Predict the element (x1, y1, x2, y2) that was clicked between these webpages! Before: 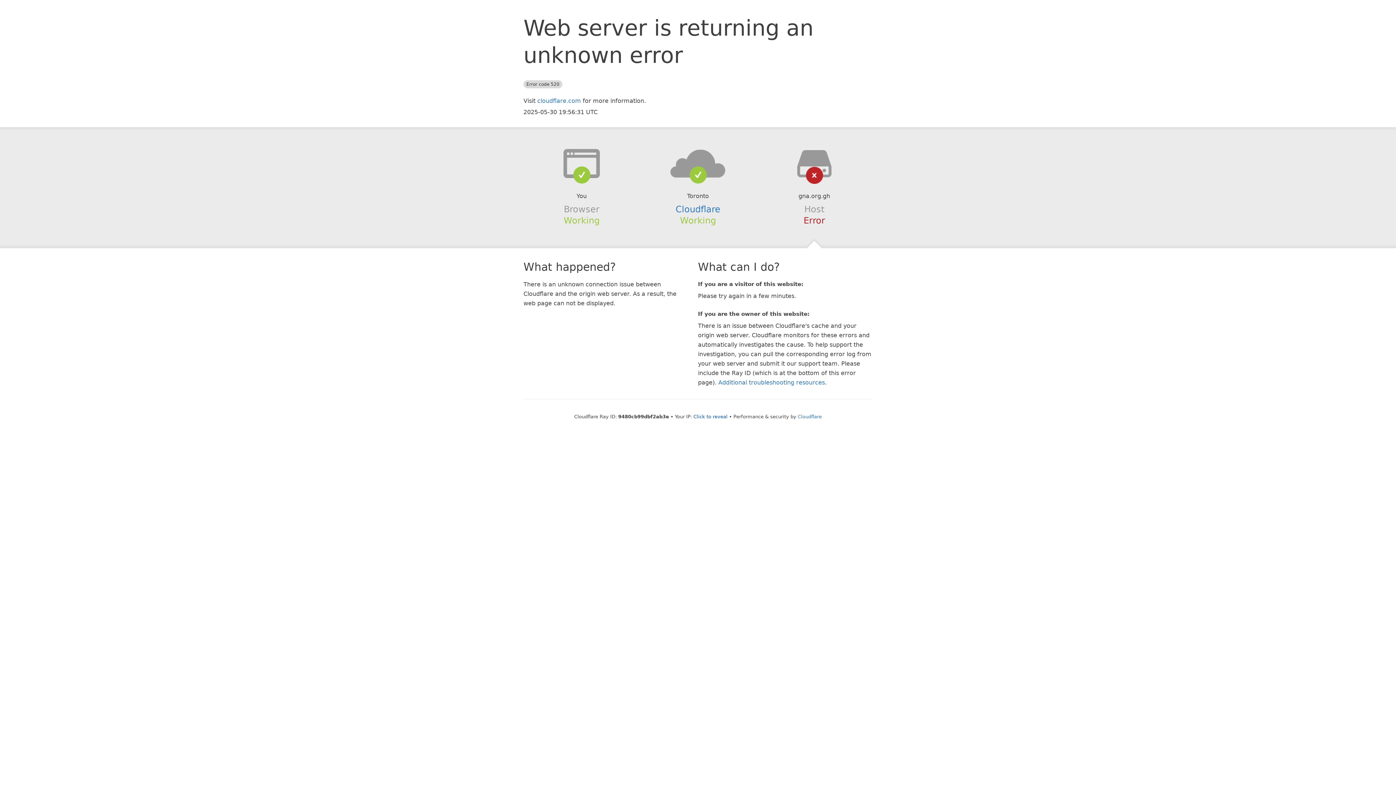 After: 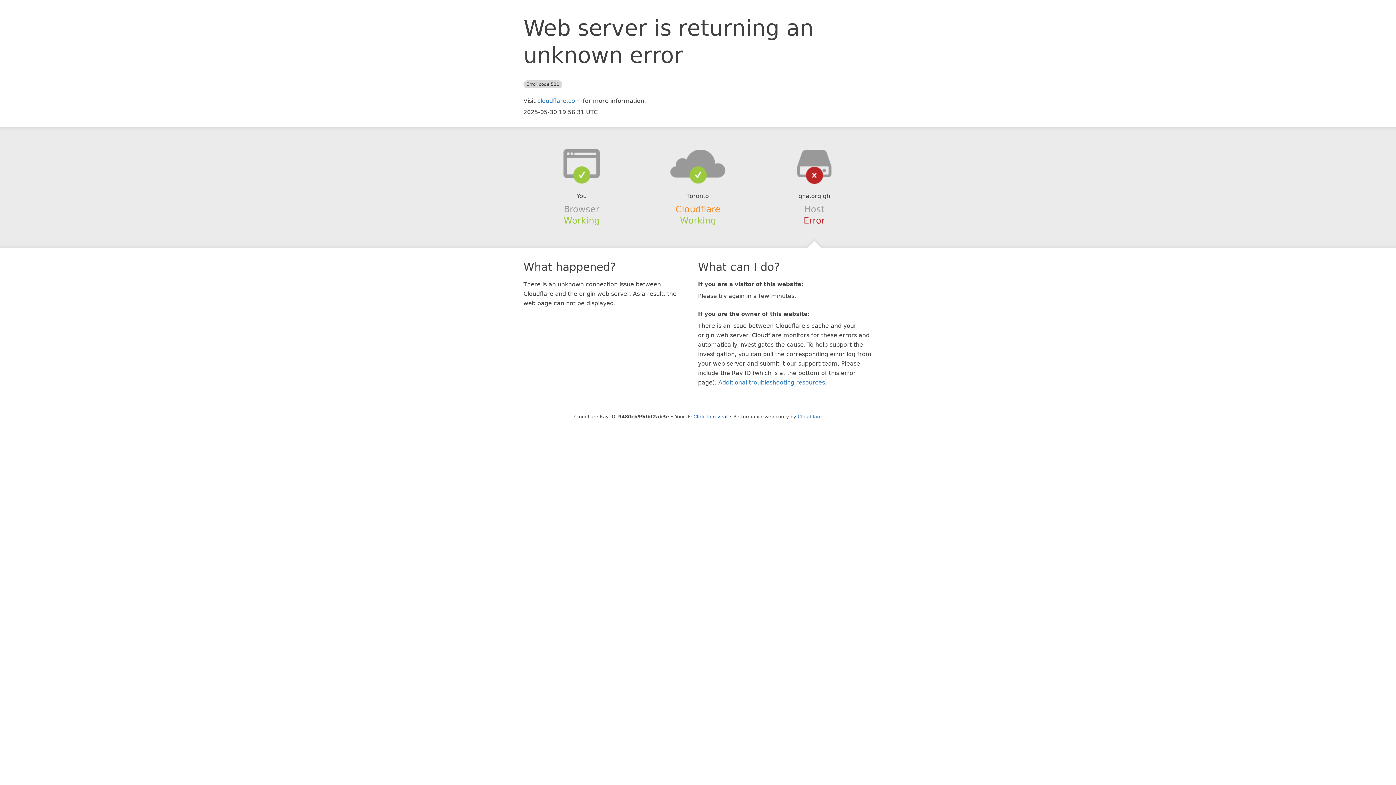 Action: label: Cloudflare bbox: (675, 204, 720, 214)